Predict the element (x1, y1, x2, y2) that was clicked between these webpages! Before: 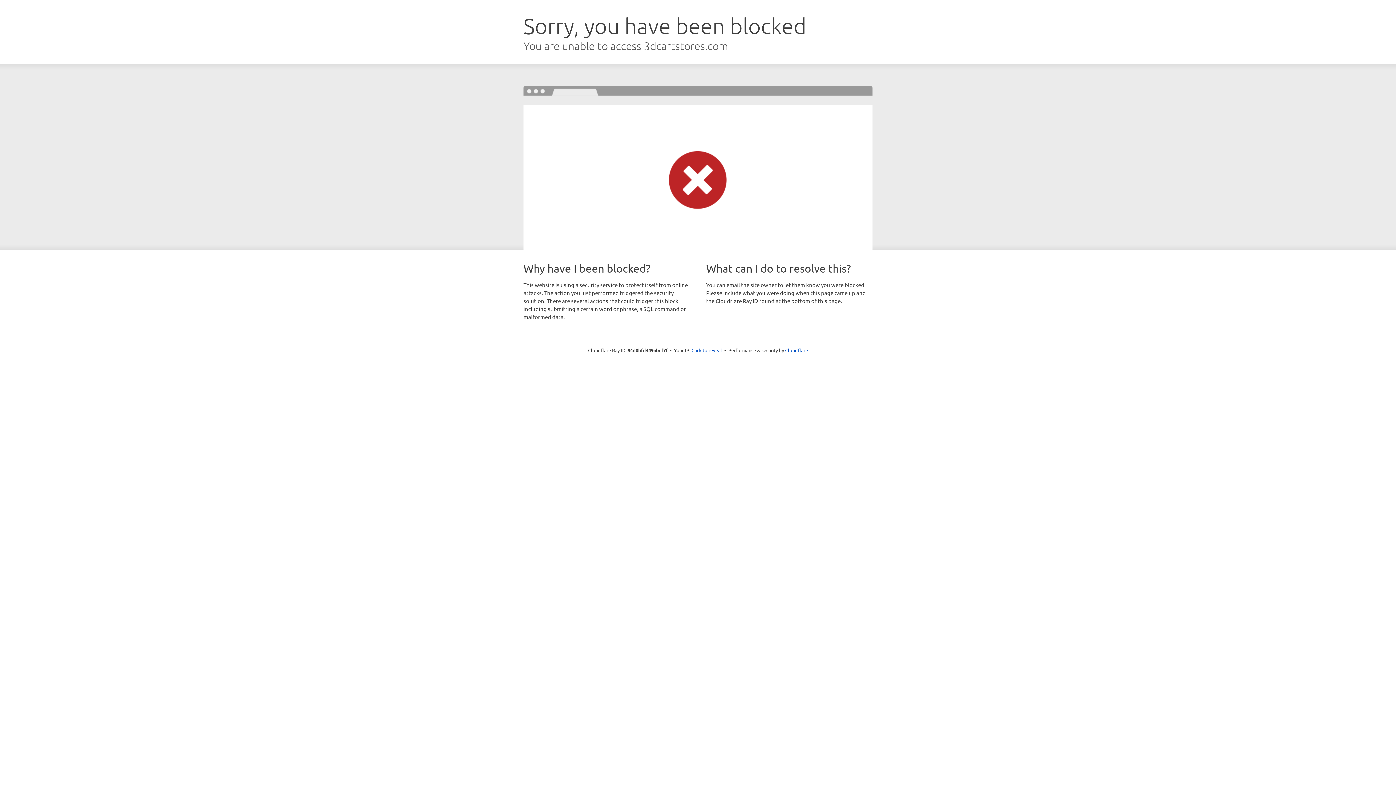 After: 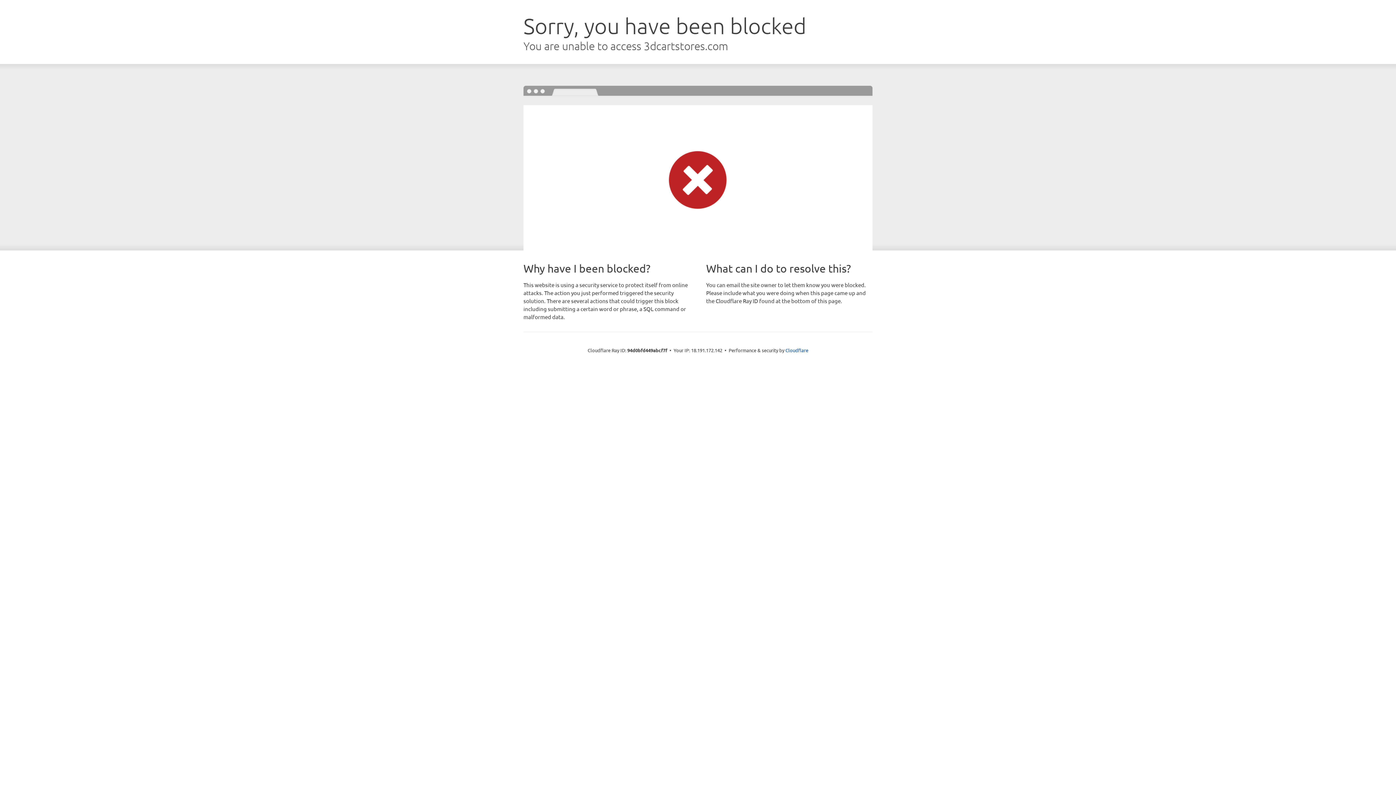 Action: label: Click to reveal bbox: (691, 346, 722, 353)